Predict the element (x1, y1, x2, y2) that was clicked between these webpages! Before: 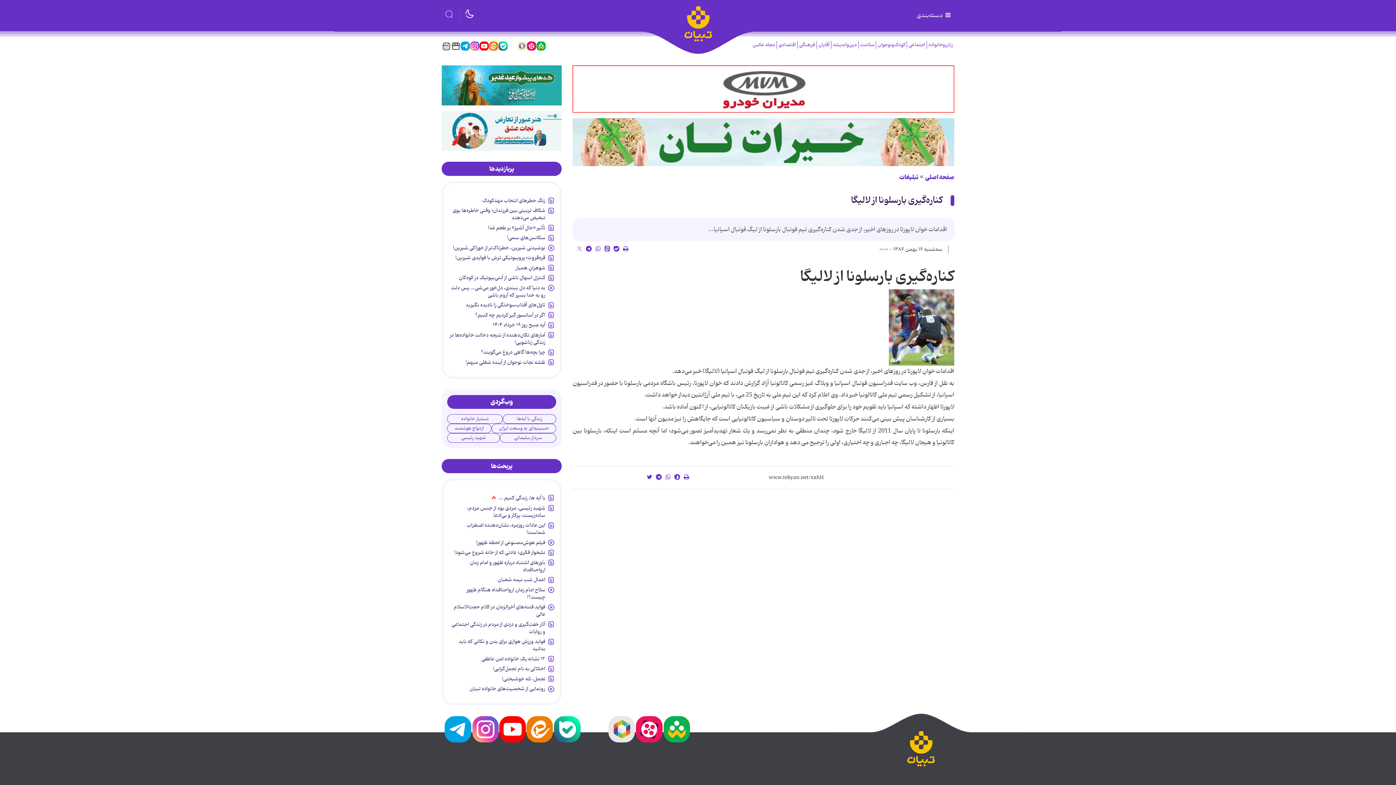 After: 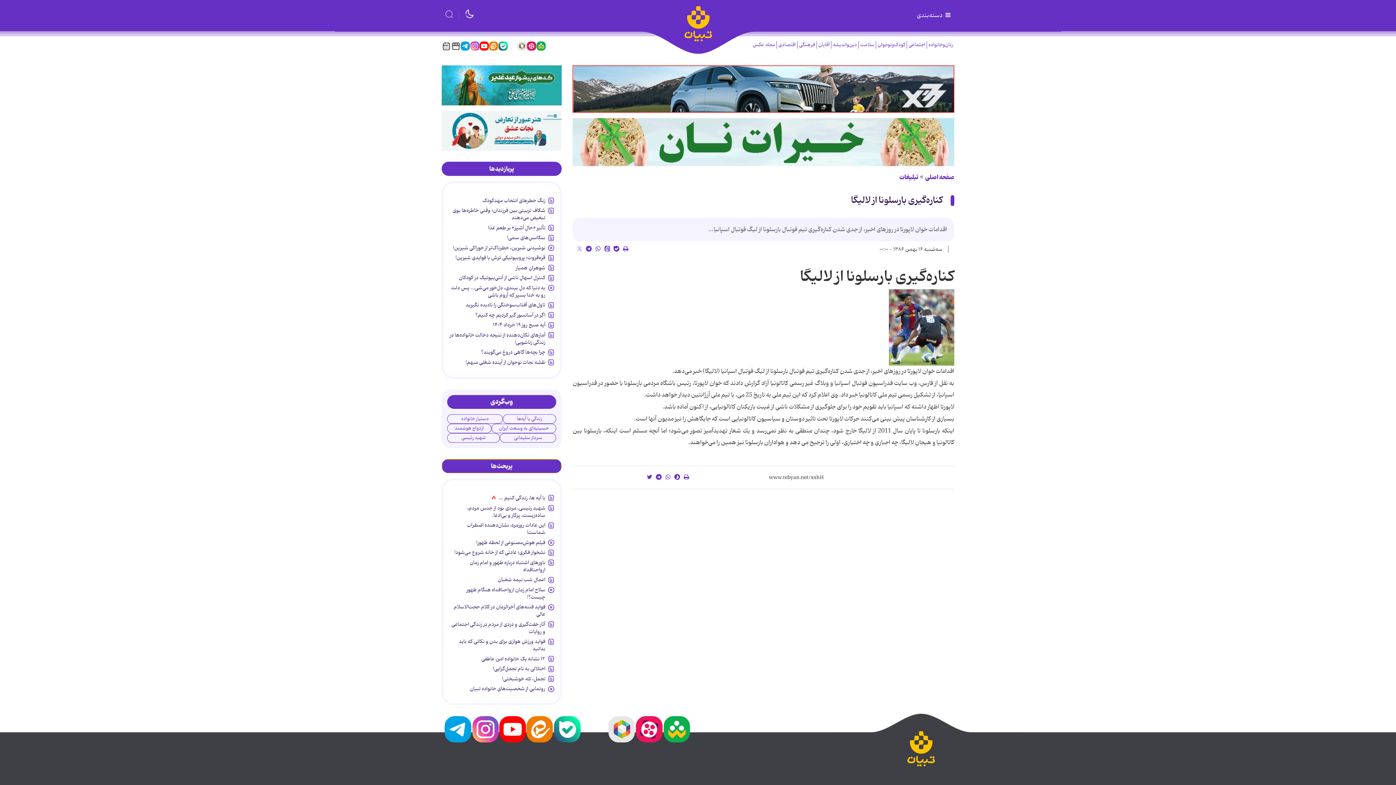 Action: bbox: (441, 459, 561, 473) label: پربحث‌ها